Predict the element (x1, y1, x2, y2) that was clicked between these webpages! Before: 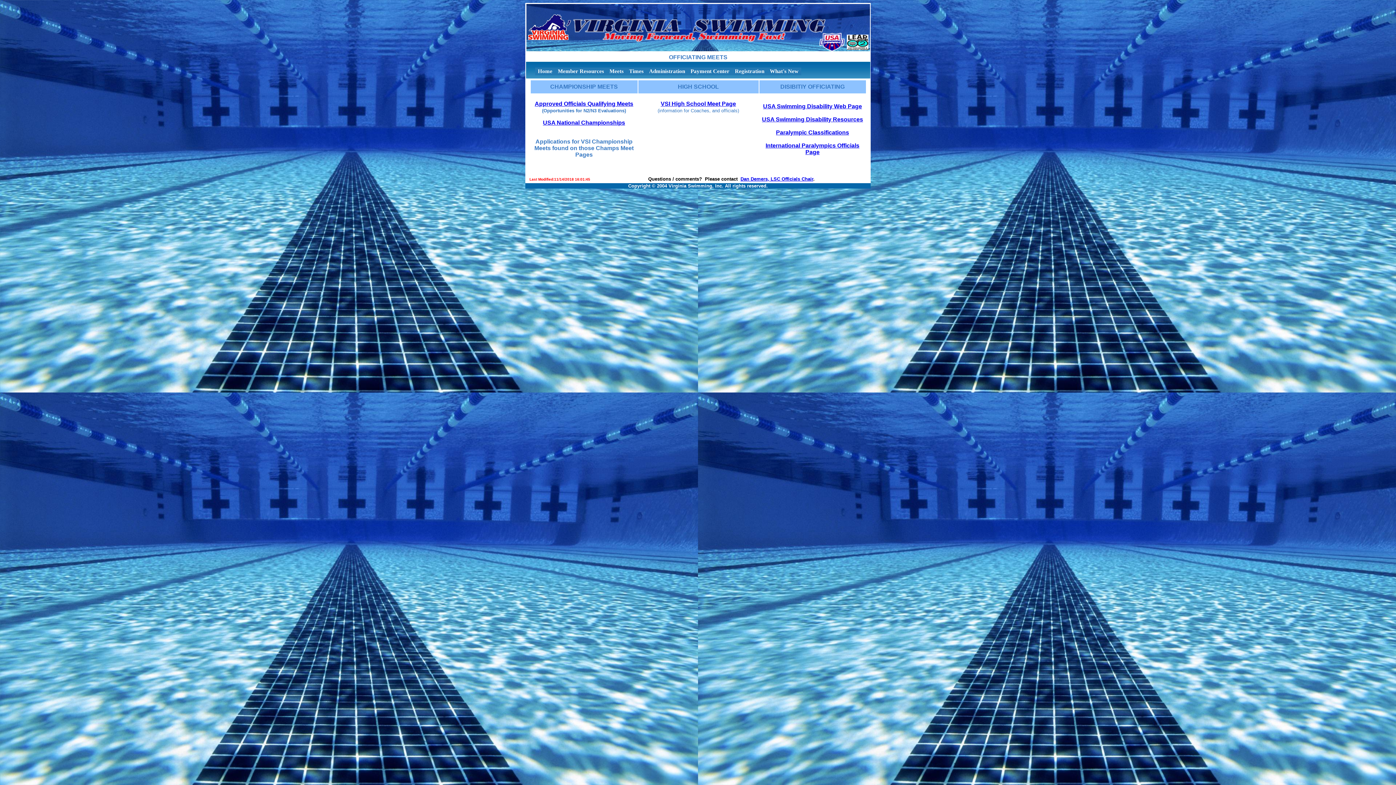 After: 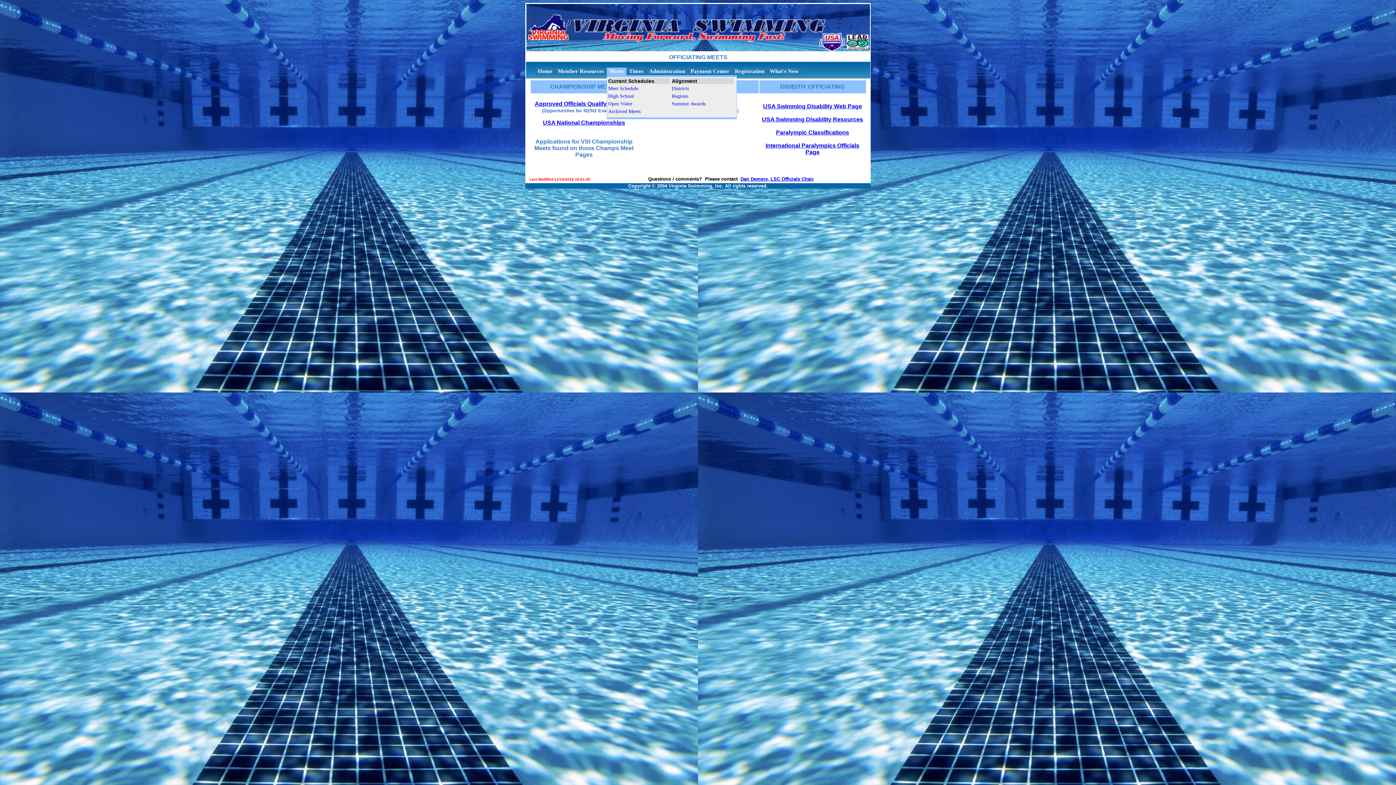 Action: label: Meets bbox: (606, 67, 626, 75)